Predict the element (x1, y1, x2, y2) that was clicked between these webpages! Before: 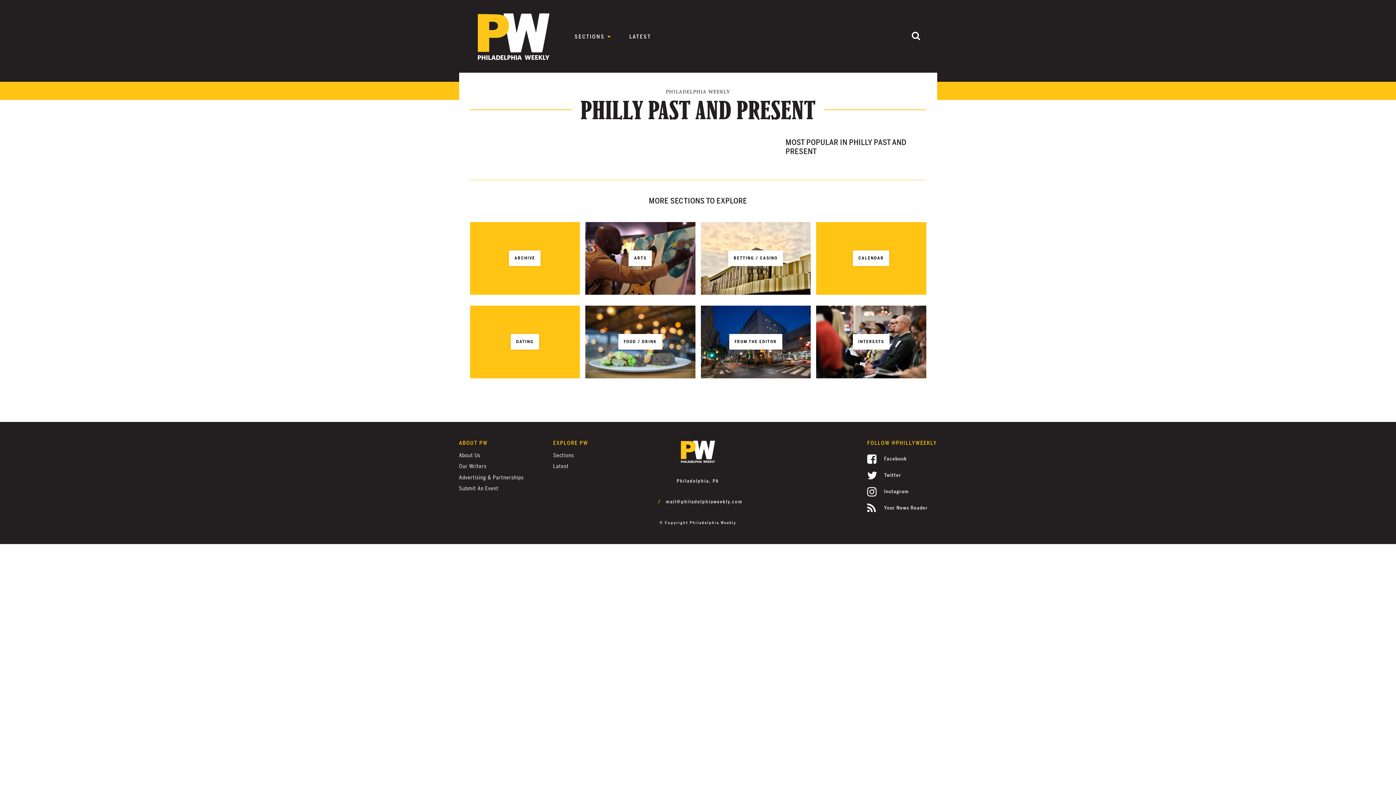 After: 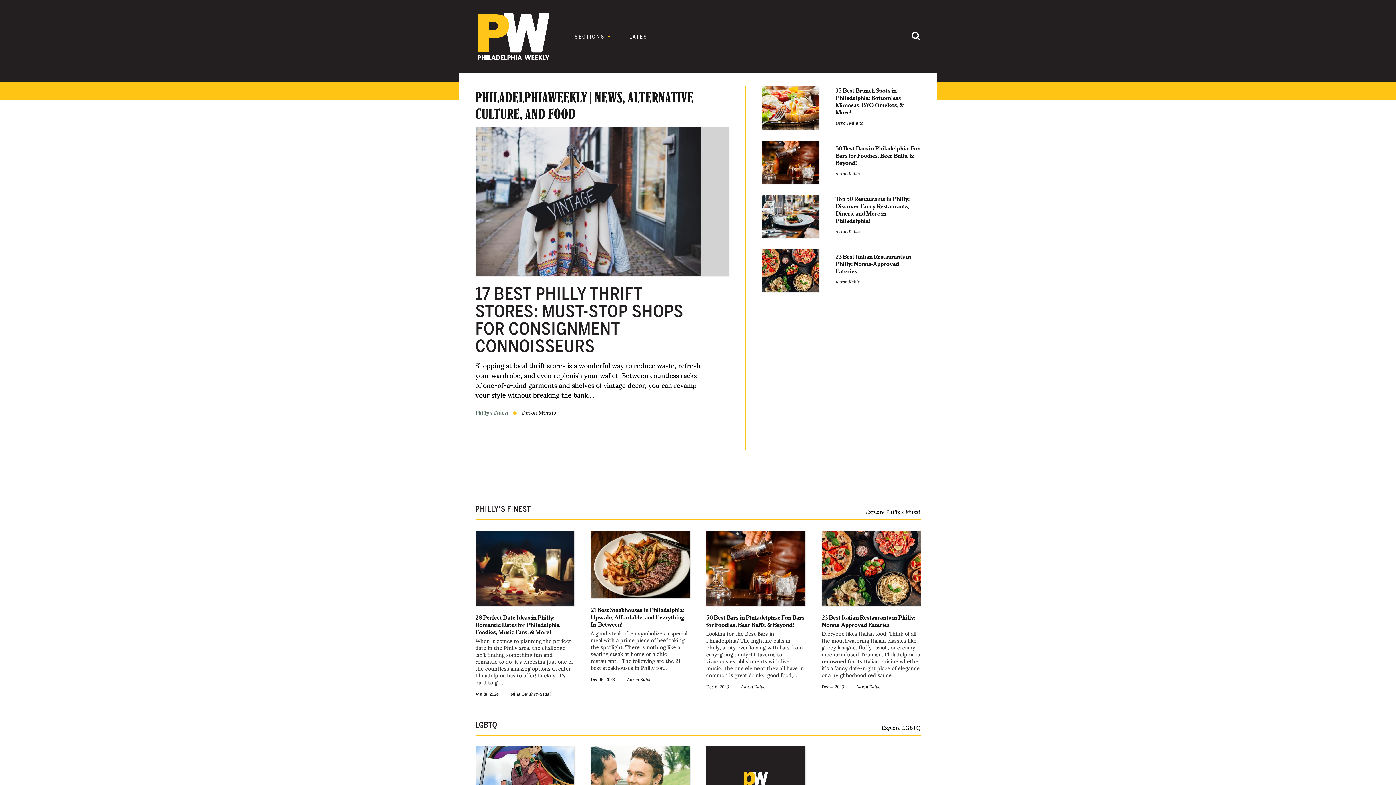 Action: bbox: (867, 502, 937, 513) label: Your News Reader